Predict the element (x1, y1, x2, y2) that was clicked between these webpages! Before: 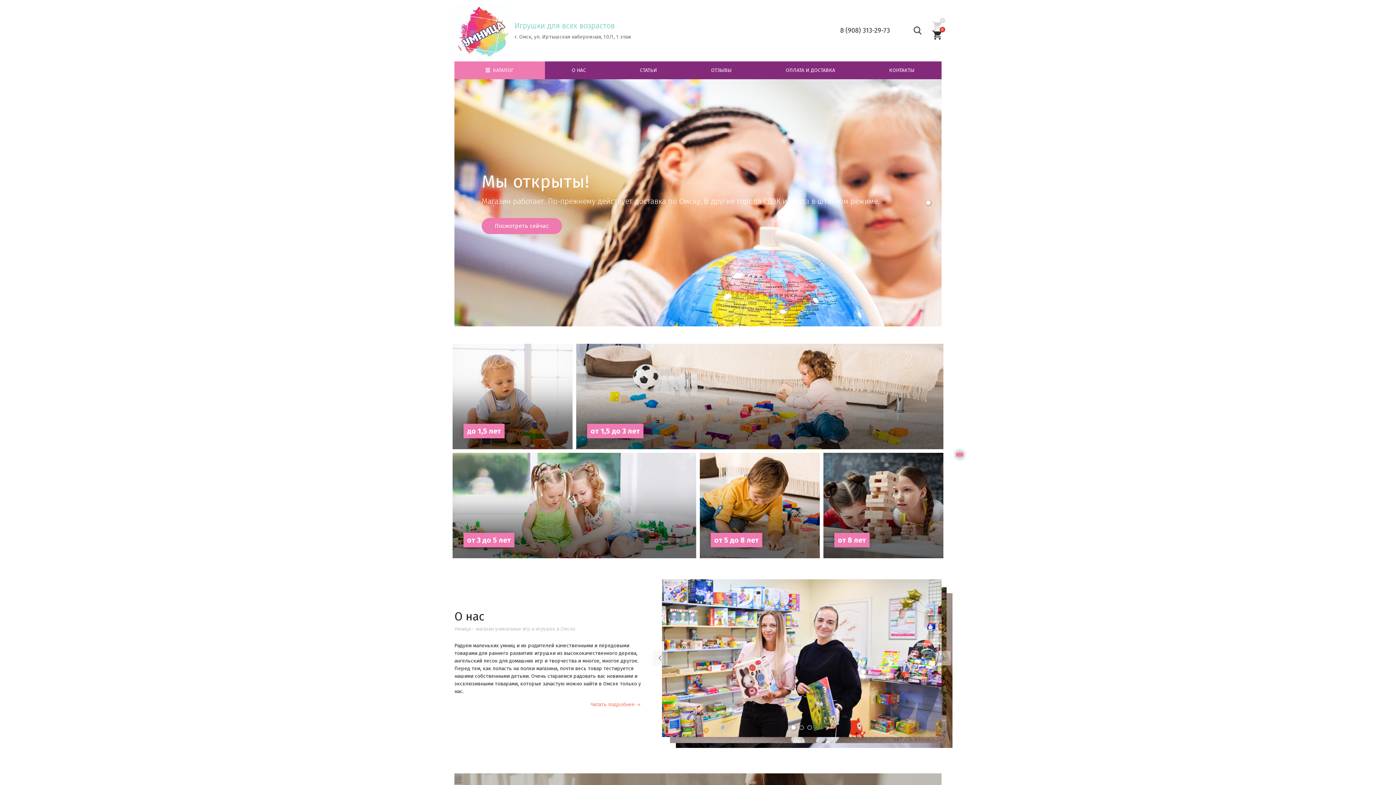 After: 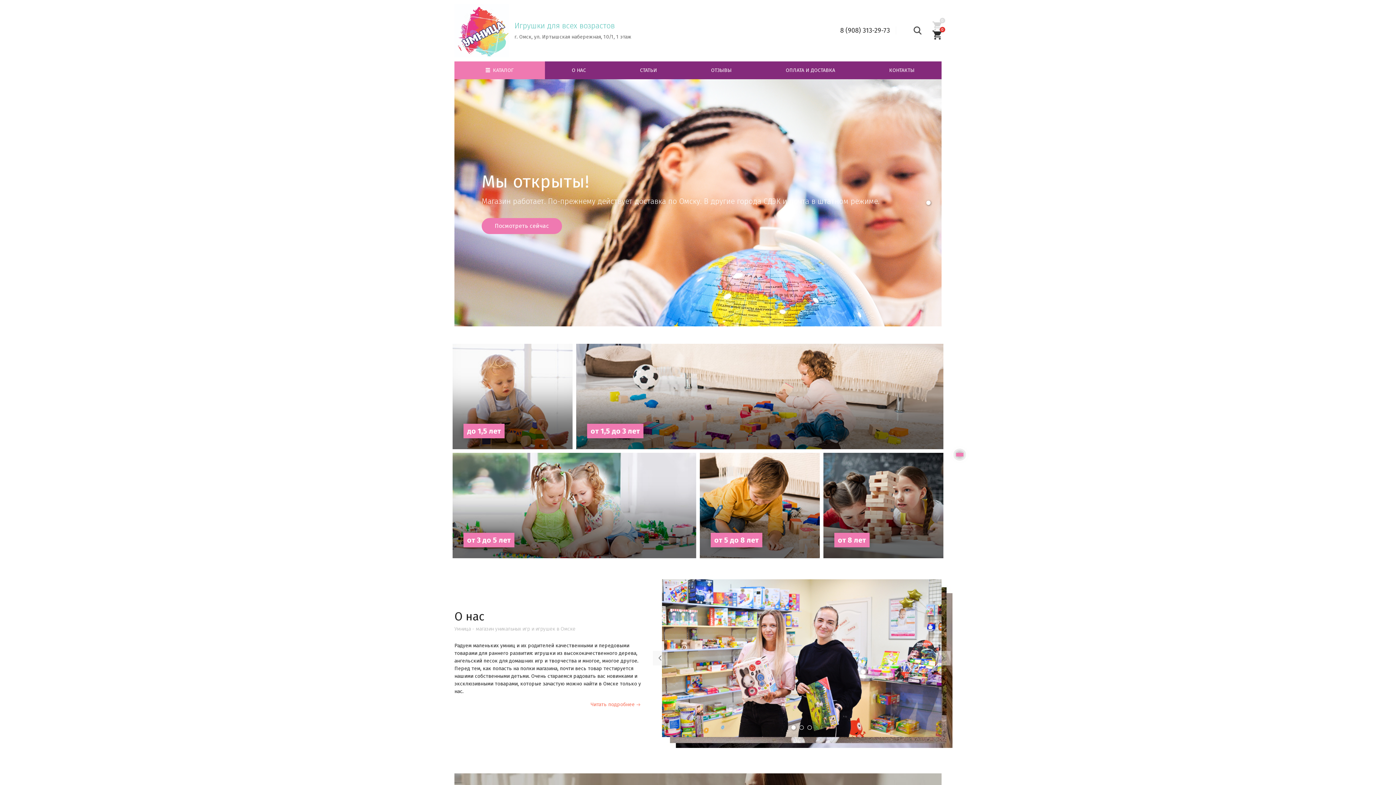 Action: label: 1 of 1 bbox: (926, 200, 930, 204)